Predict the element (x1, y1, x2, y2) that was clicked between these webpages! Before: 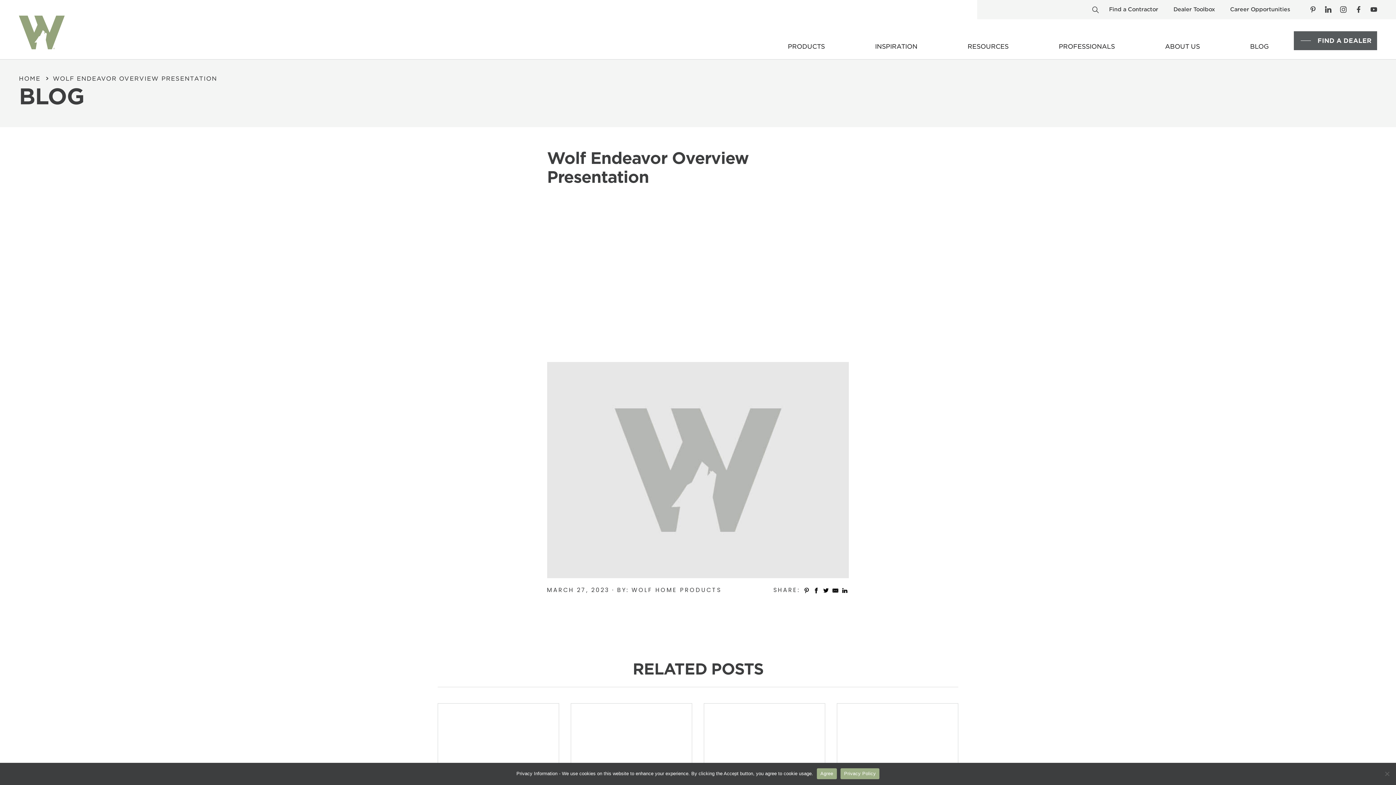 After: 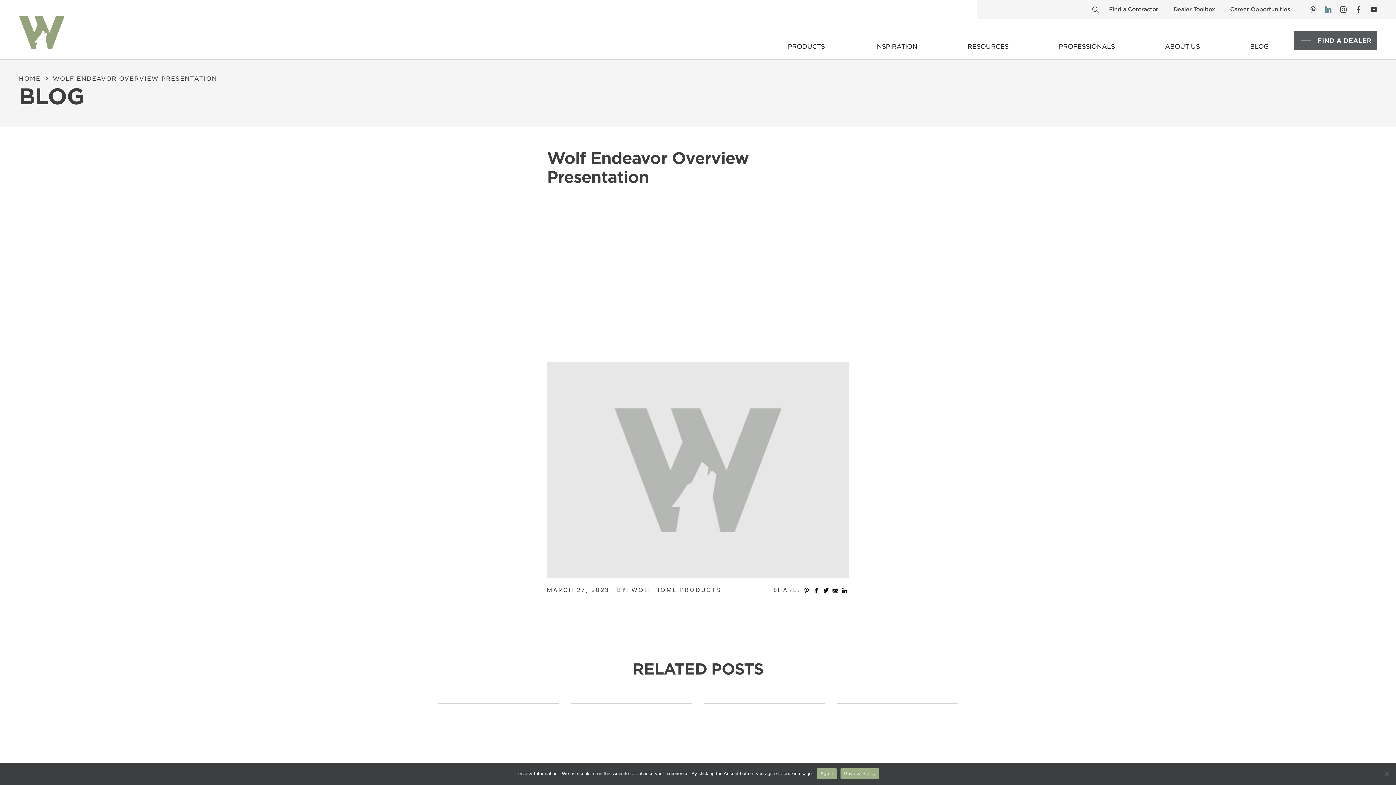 Action: bbox: (1325, 5, 1331, 14)